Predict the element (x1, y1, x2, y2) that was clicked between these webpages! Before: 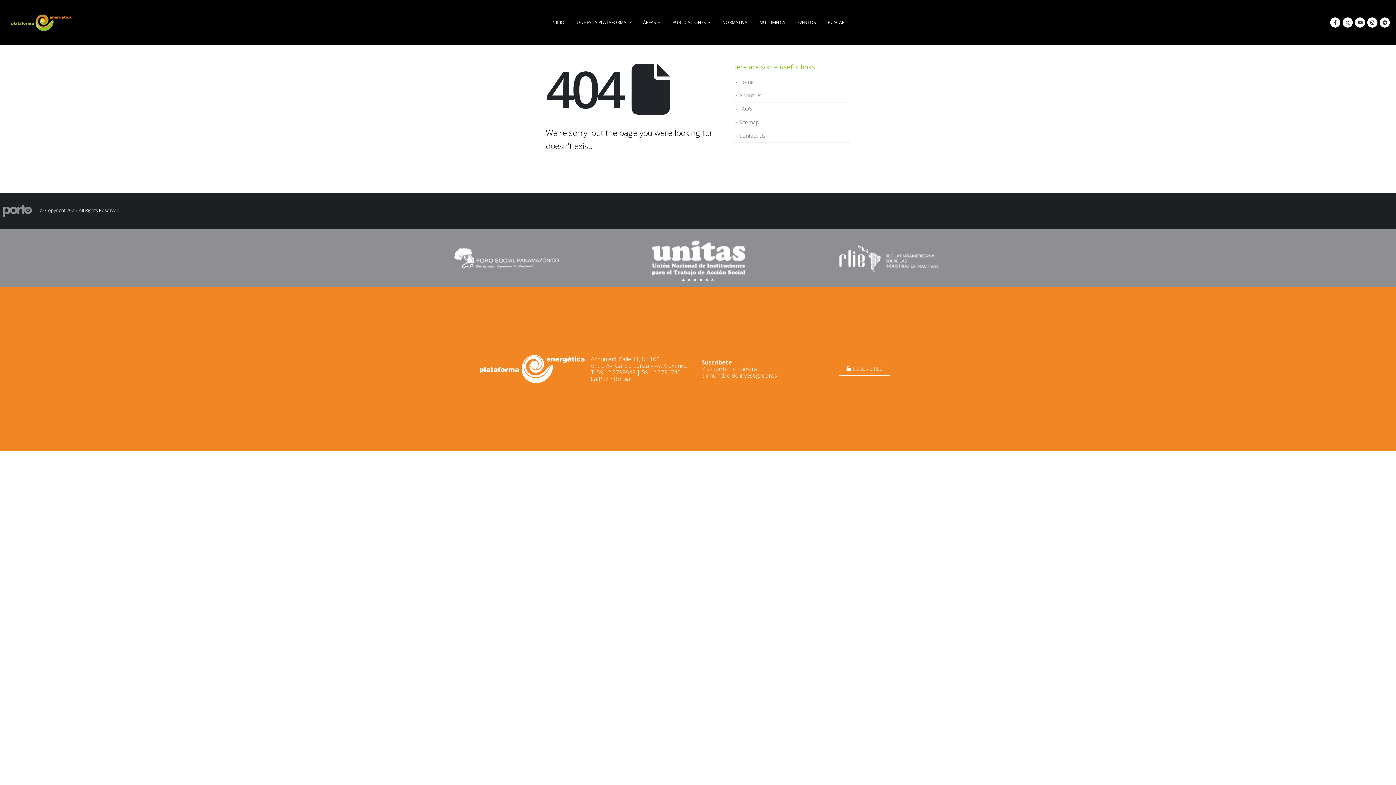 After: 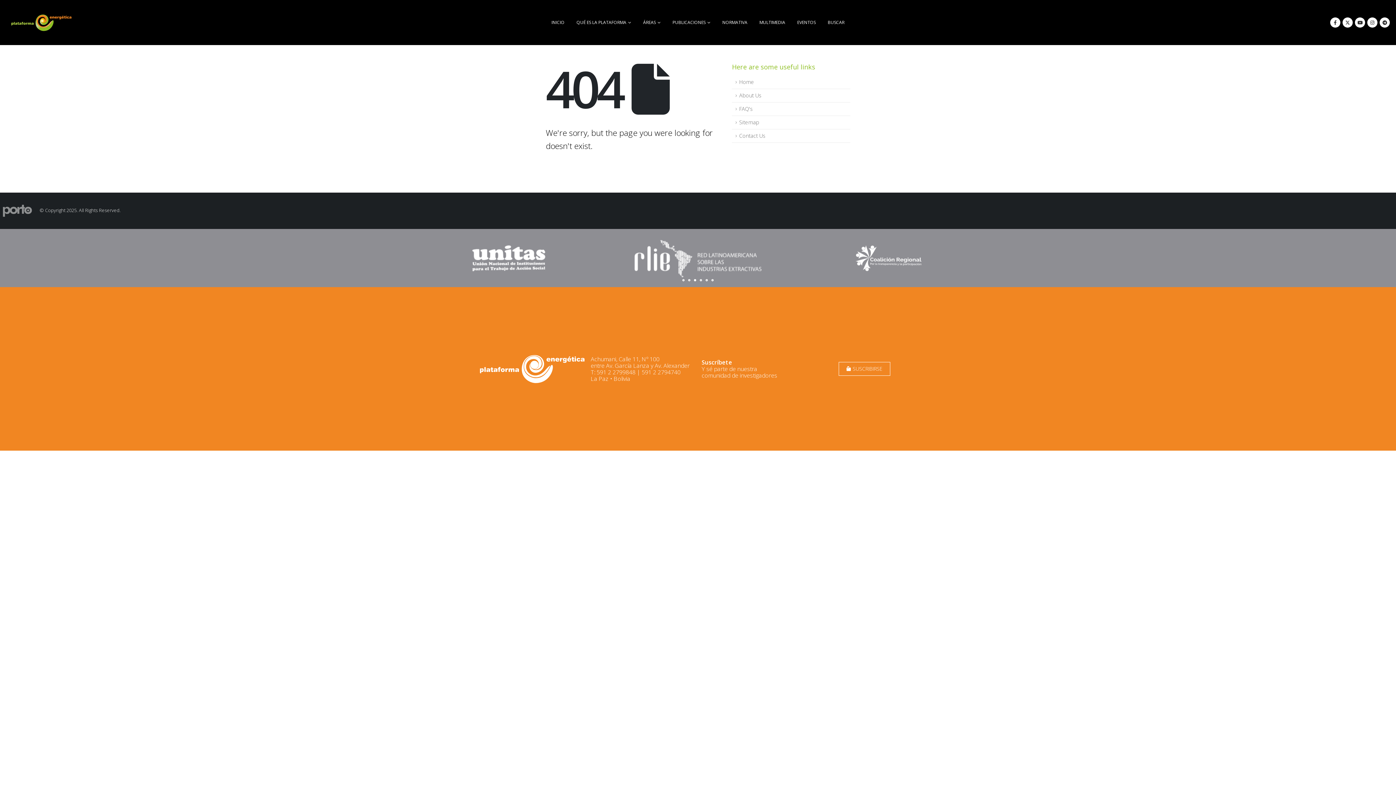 Action: label: FAQ's bbox: (732, 102, 850, 115)